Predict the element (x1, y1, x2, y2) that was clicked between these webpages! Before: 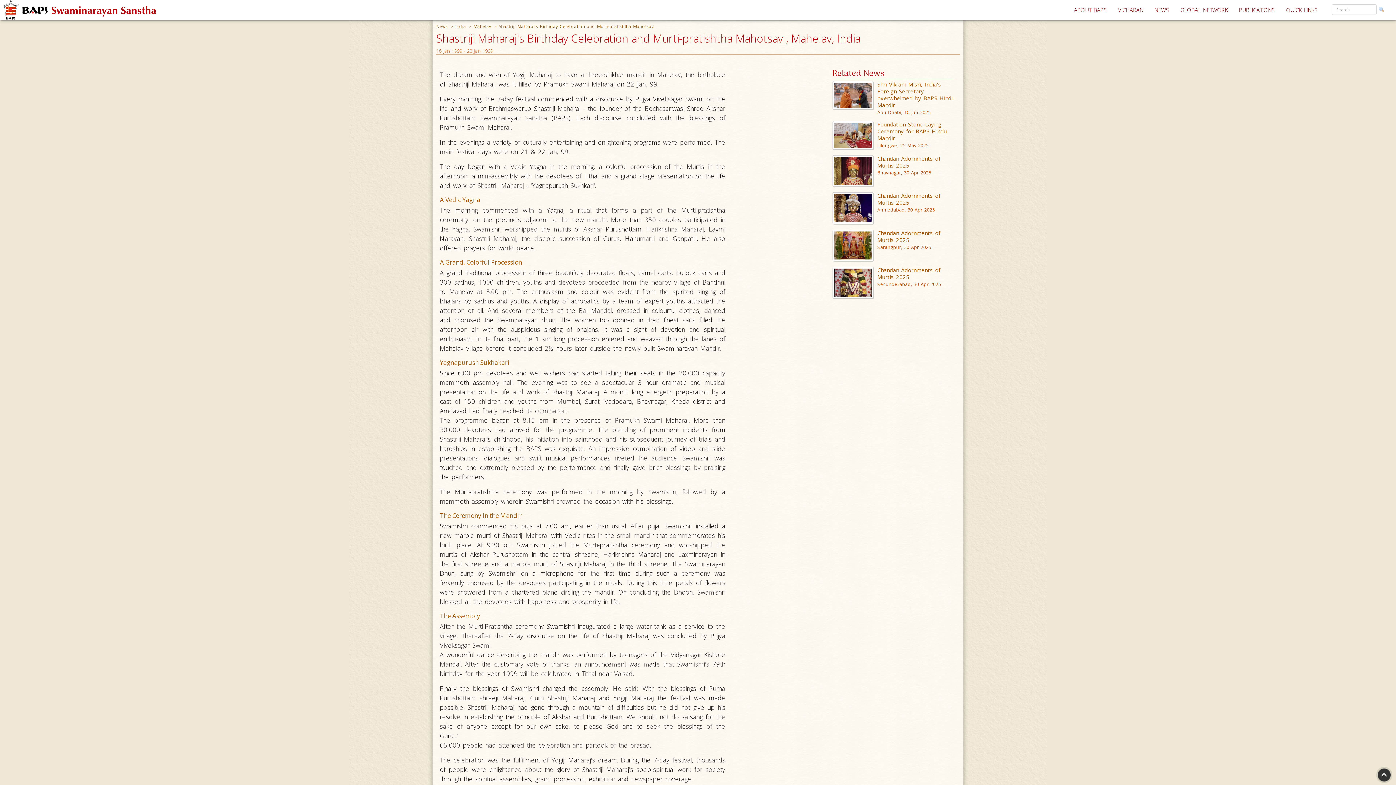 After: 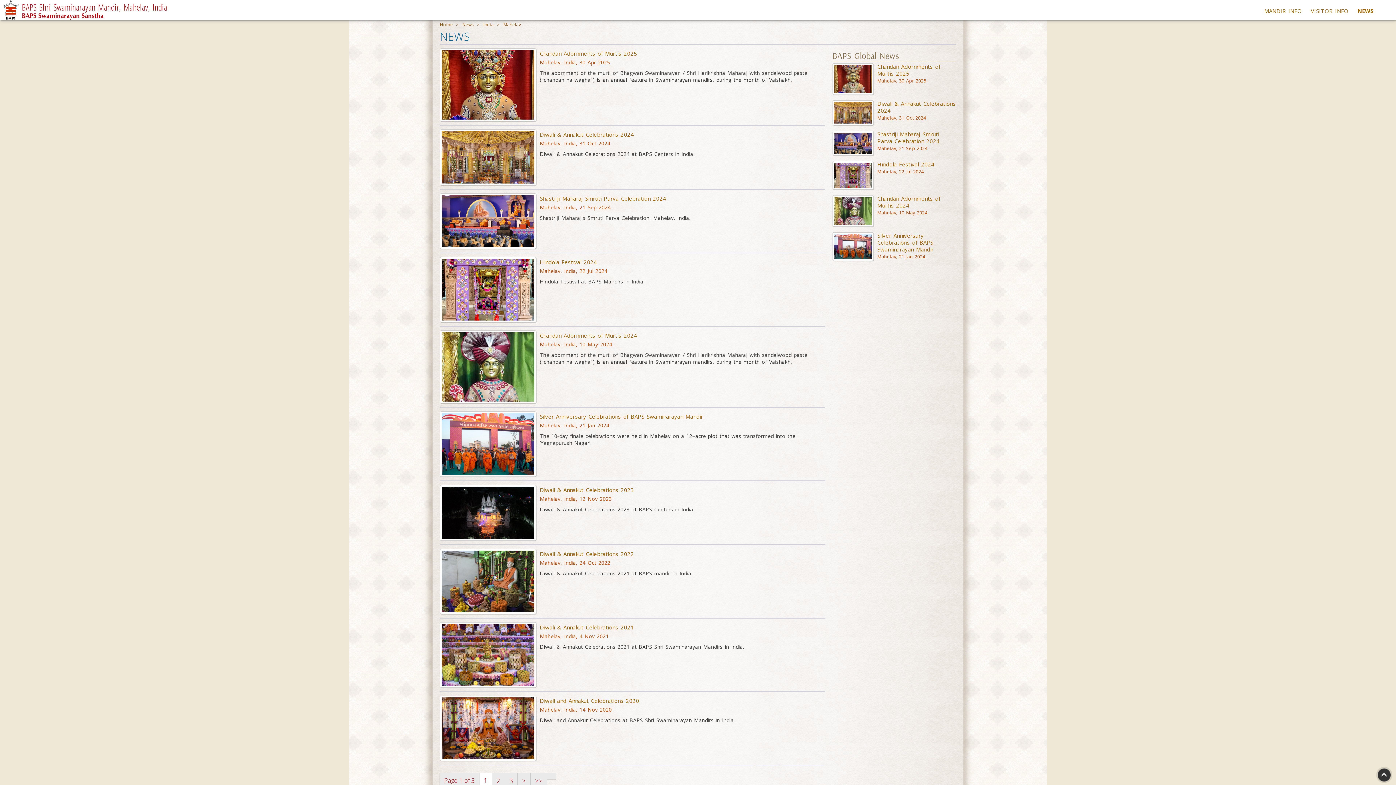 Action: bbox: (473, 23, 492, 29) label: Mahelav